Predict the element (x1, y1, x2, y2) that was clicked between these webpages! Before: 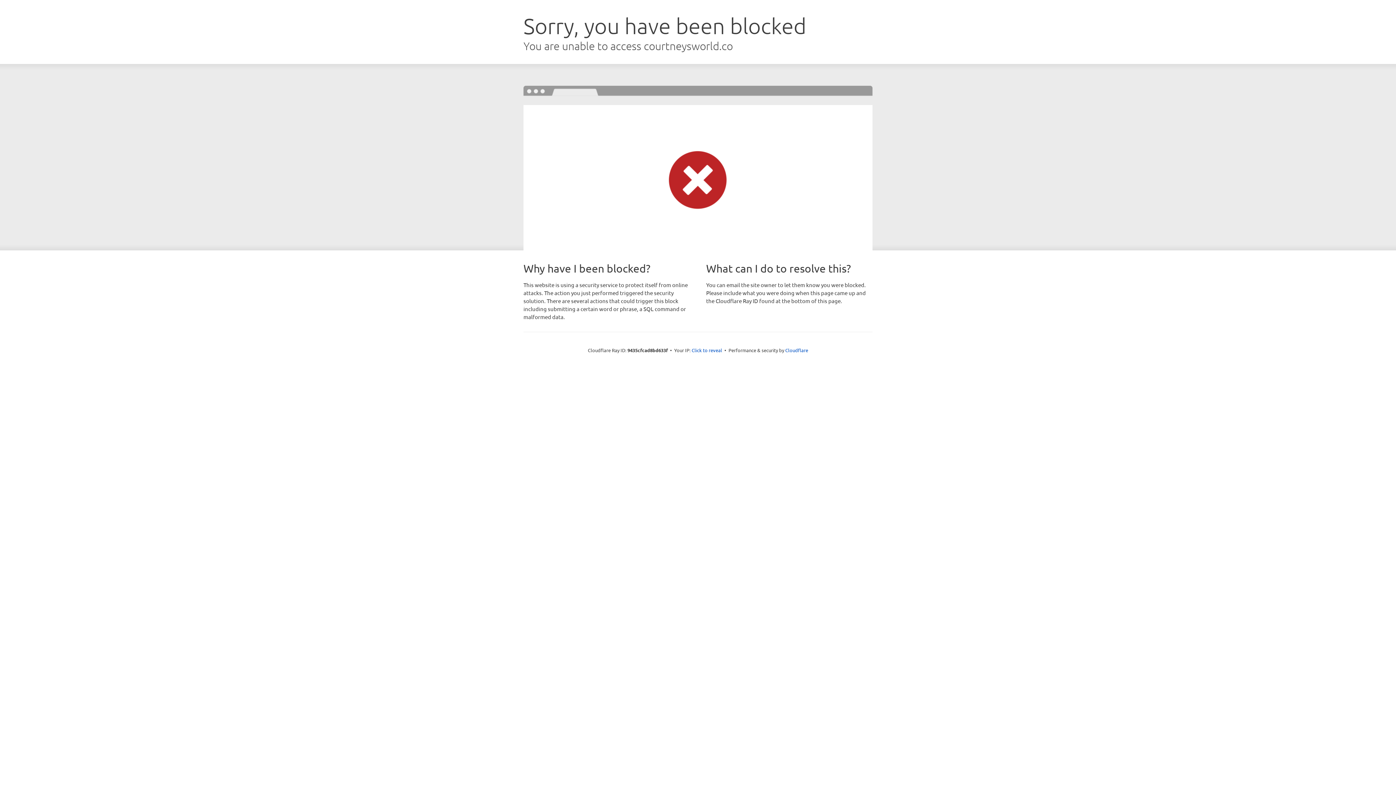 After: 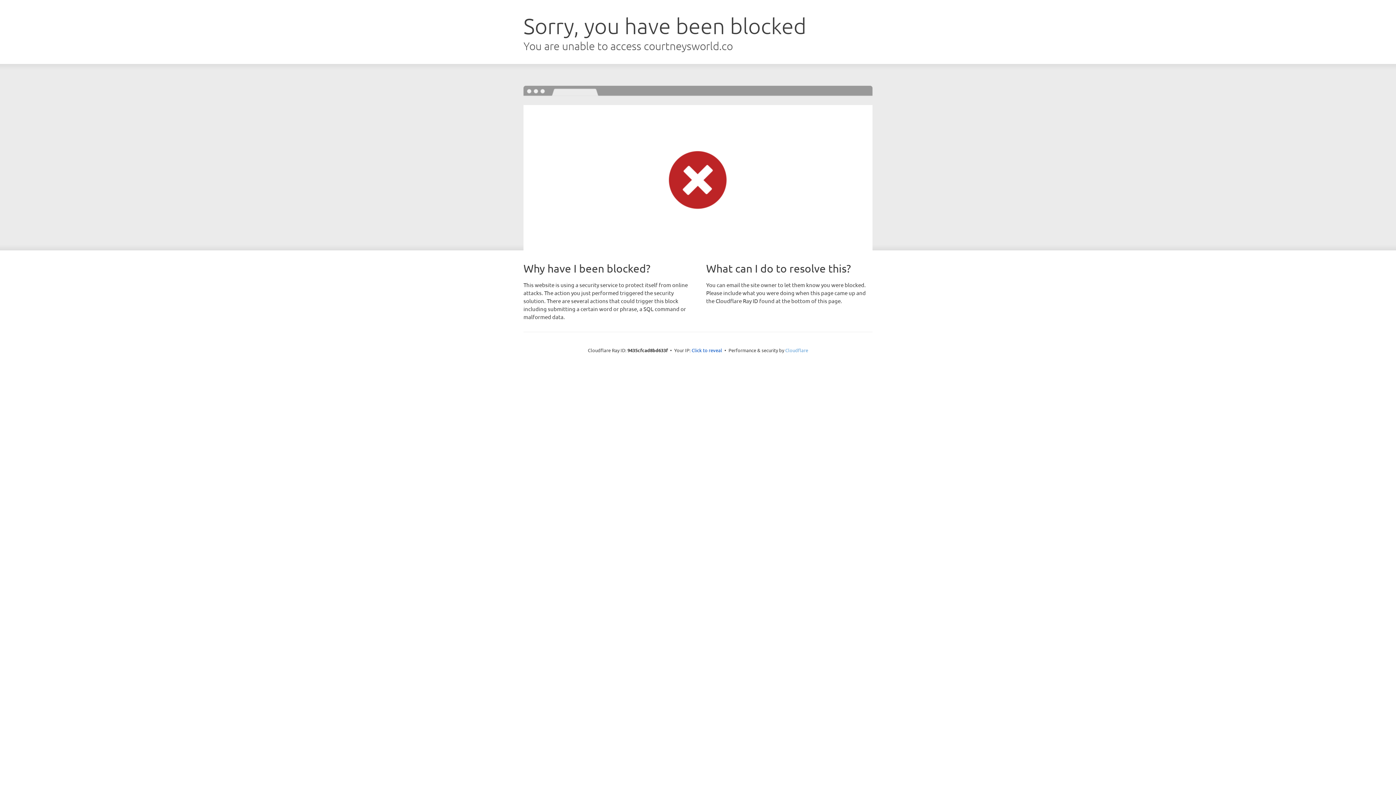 Action: label: Cloudflare bbox: (785, 347, 808, 353)